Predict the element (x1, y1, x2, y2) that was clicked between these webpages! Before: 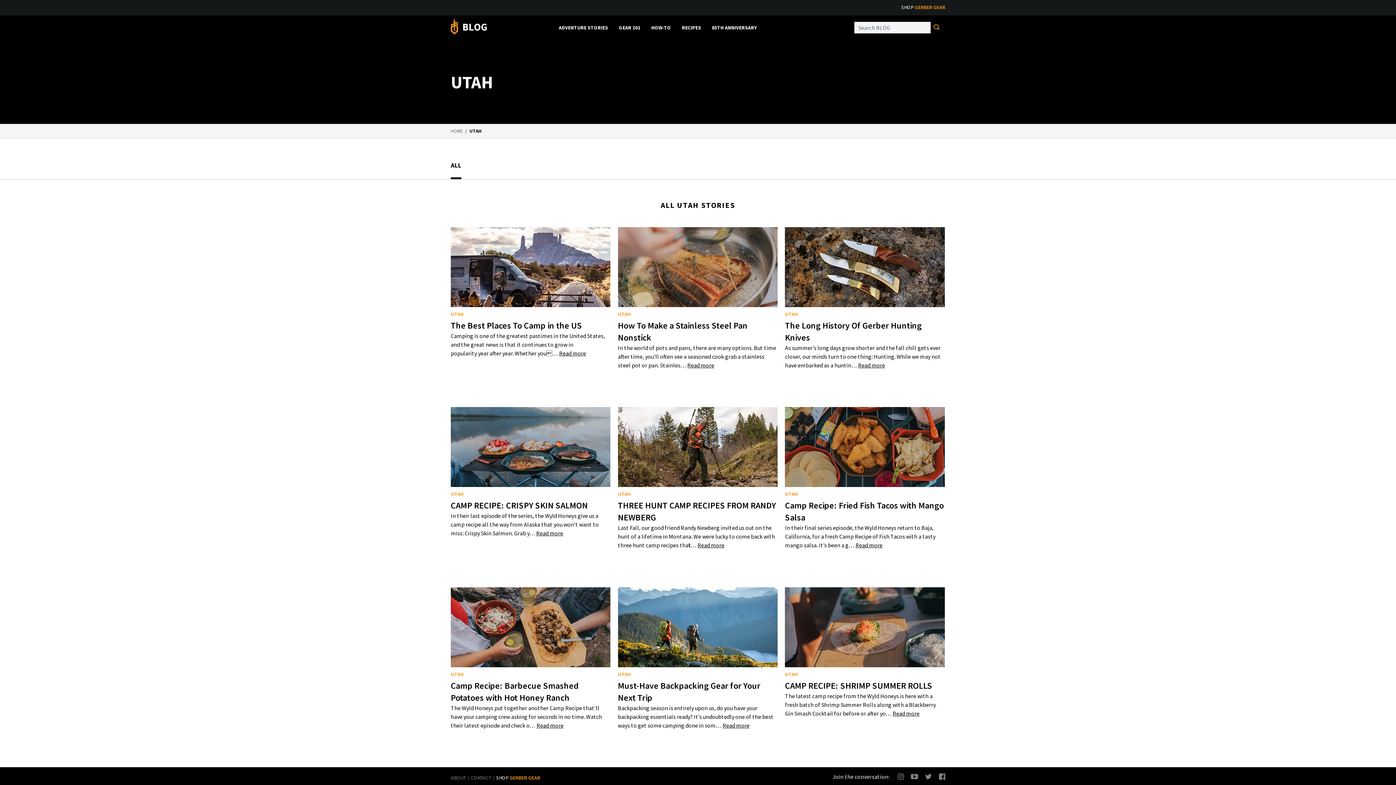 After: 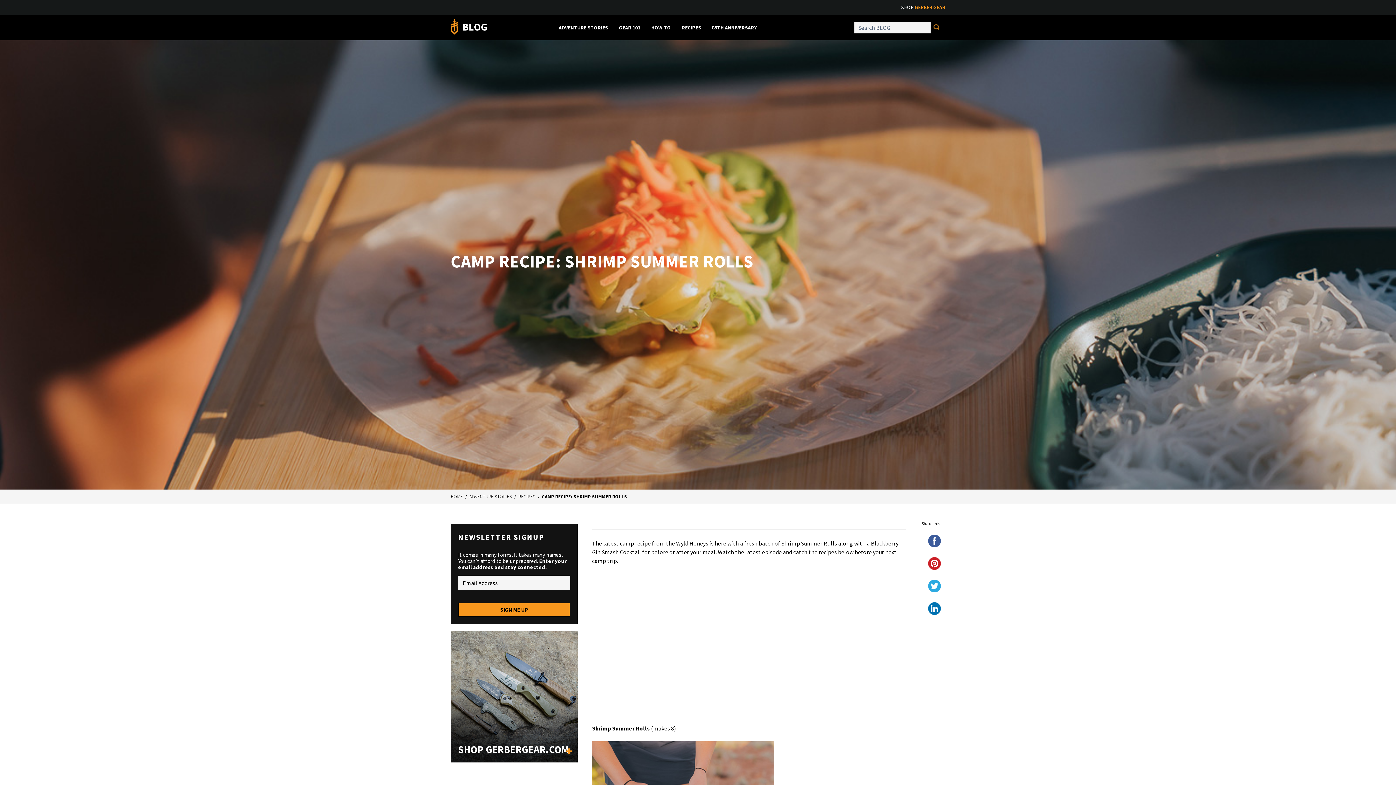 Action: bbox: (785, 587, 944, 667)